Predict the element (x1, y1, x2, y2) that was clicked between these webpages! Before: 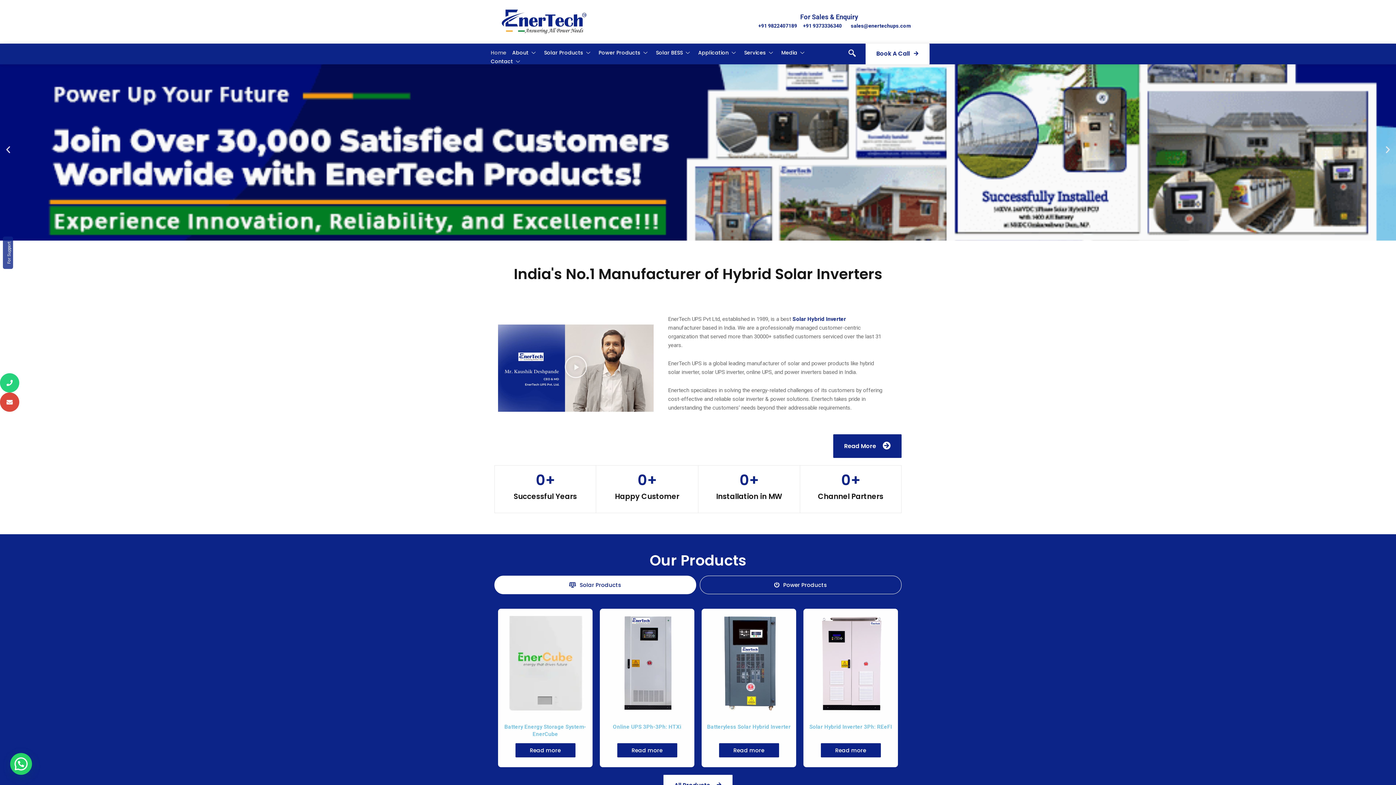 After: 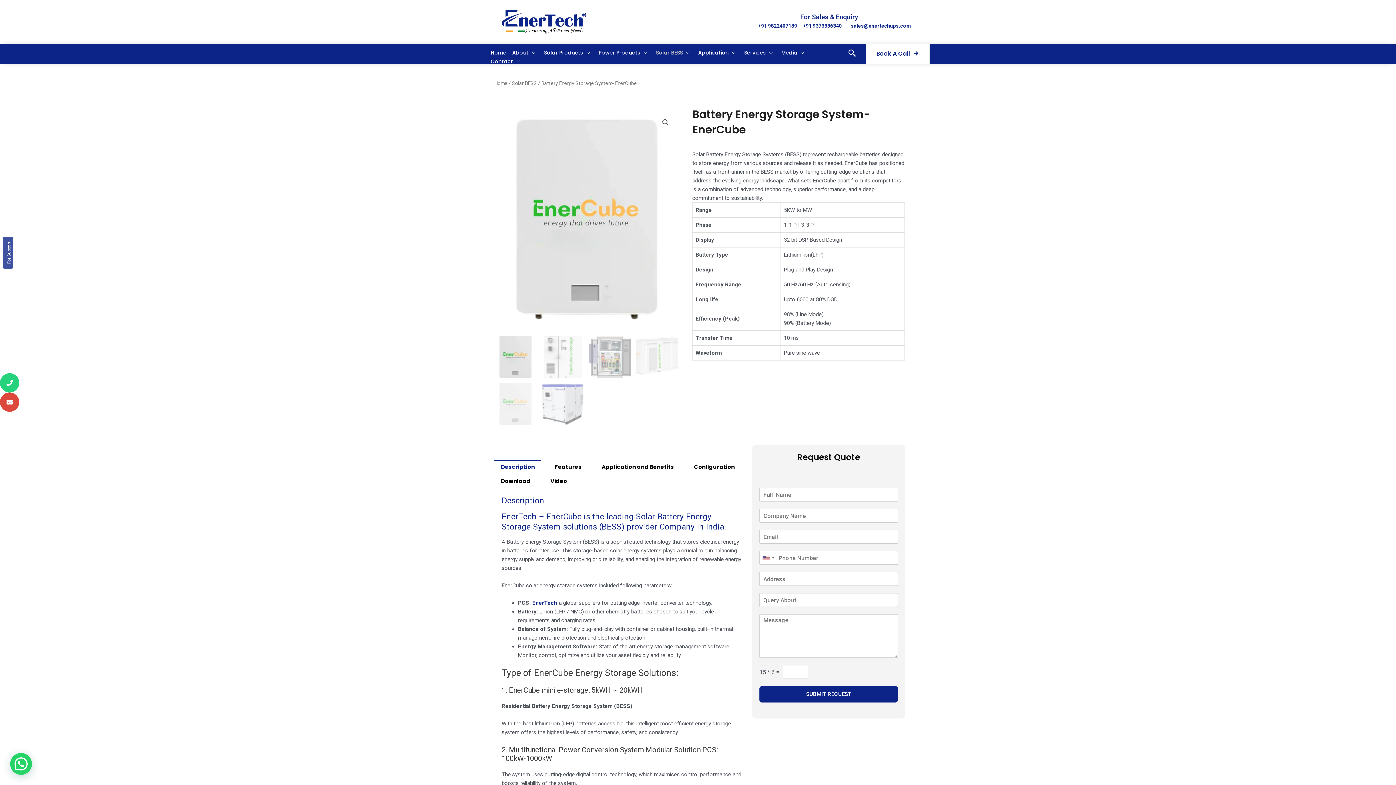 Action: bbox: (515, 743, 575, 757) label: Read more about “Battery Energy Storage System- EnerCube”